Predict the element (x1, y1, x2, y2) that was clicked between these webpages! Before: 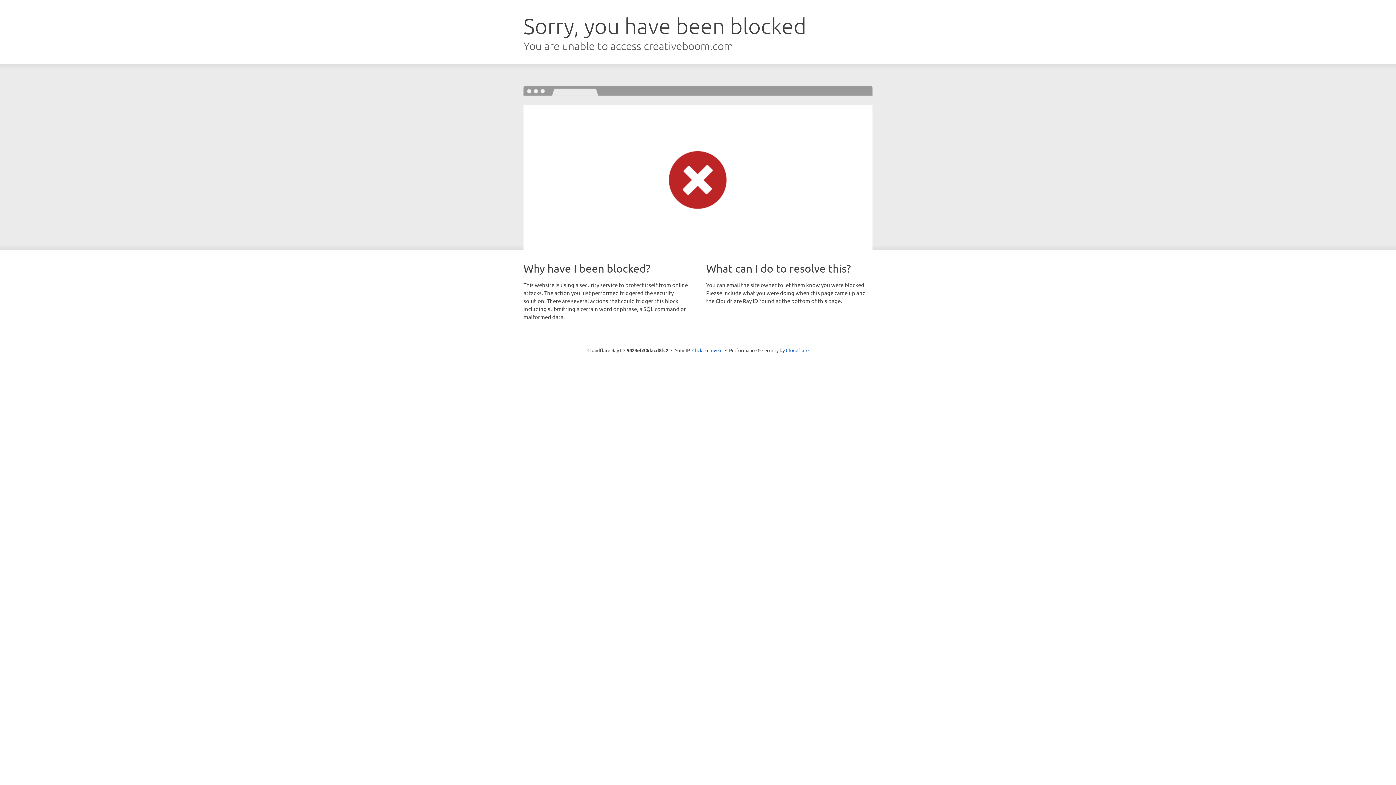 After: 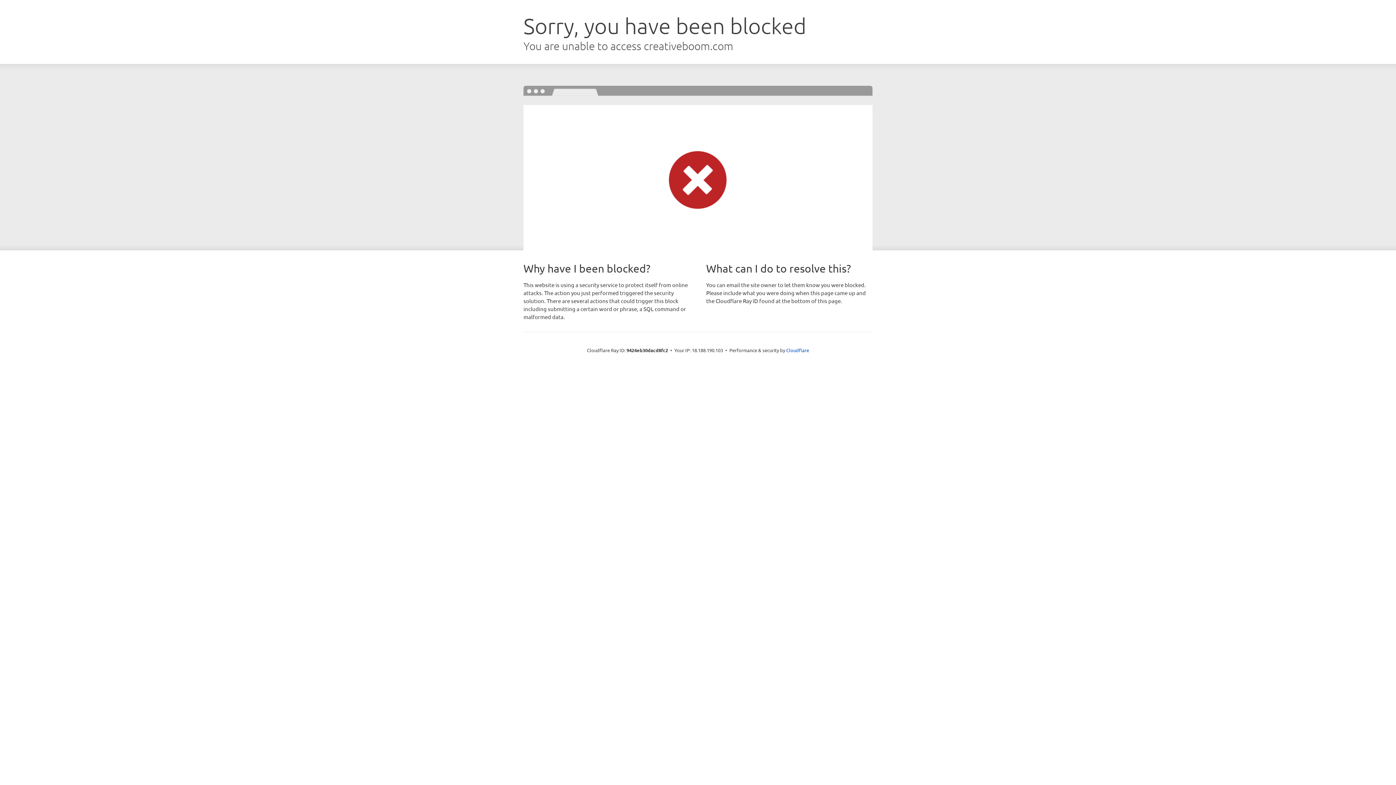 Action: bbox: (692, 346, 722, 353) label: Click to reveal